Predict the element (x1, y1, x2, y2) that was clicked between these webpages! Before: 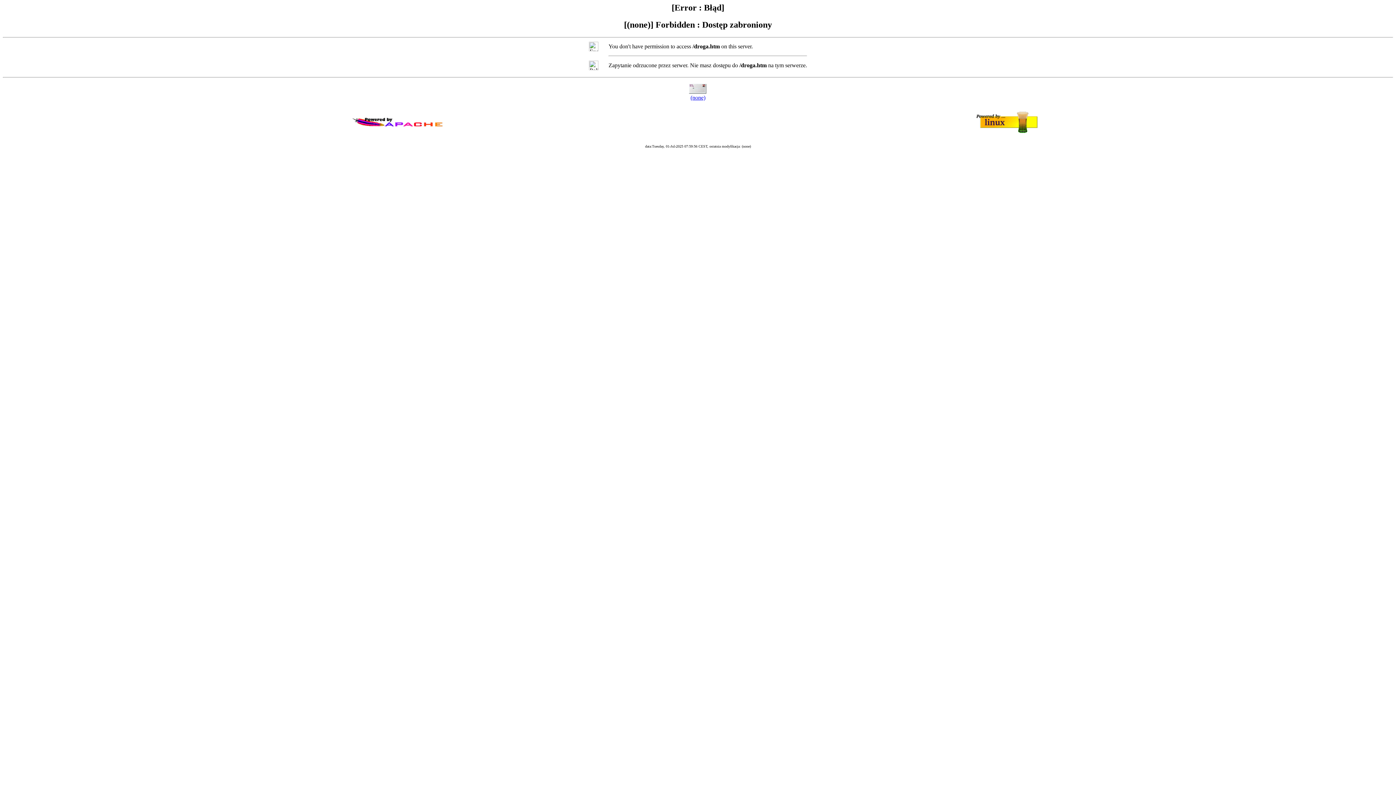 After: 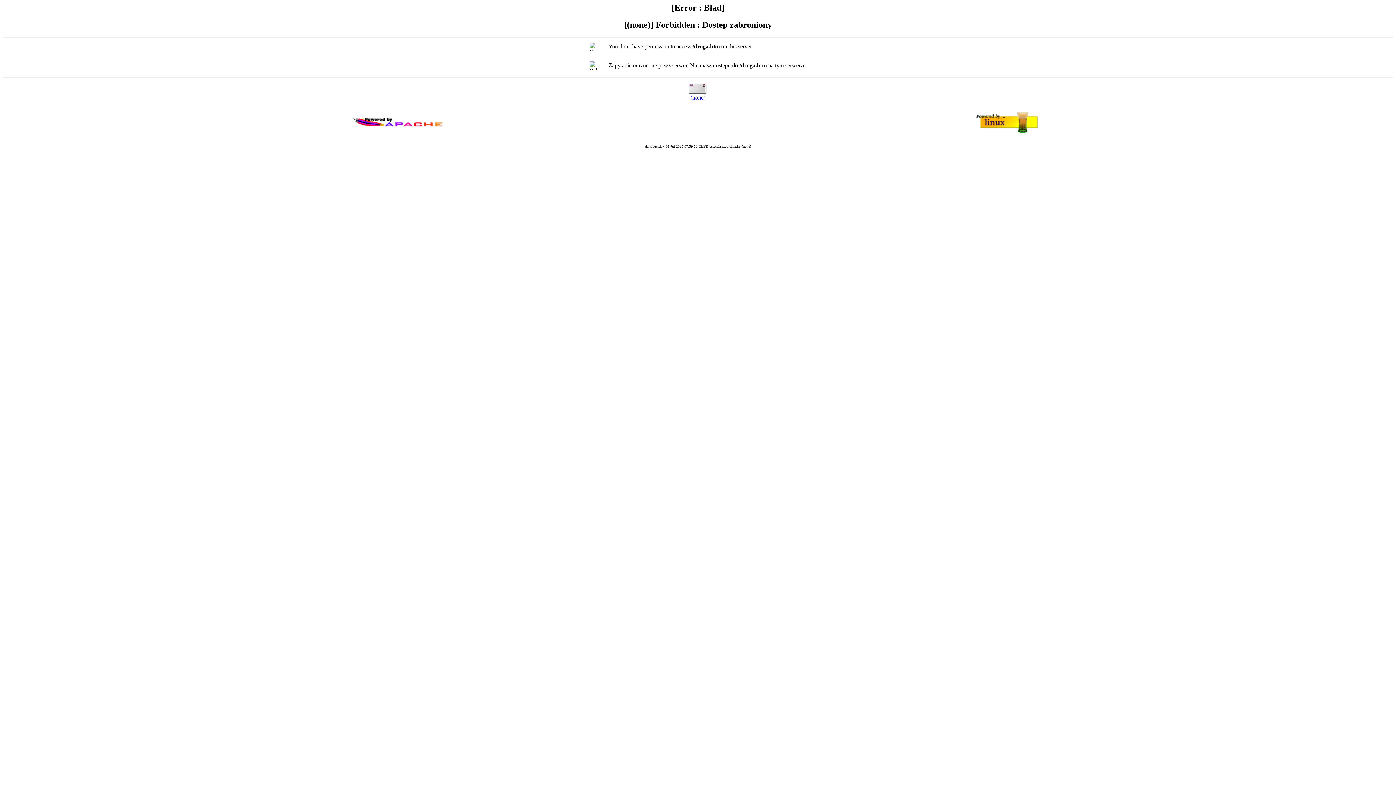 Action: label: (none) bbox: (690, 94, 705, 100)